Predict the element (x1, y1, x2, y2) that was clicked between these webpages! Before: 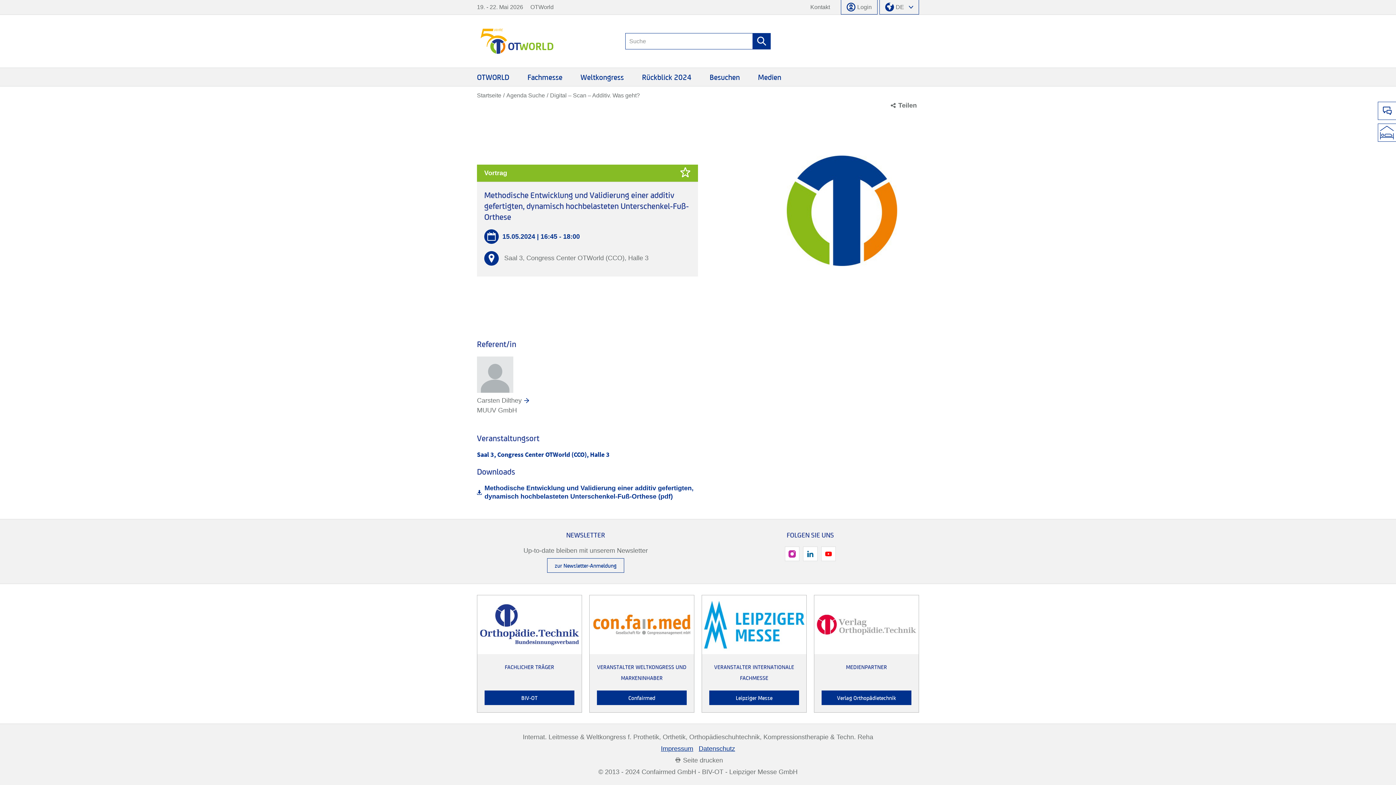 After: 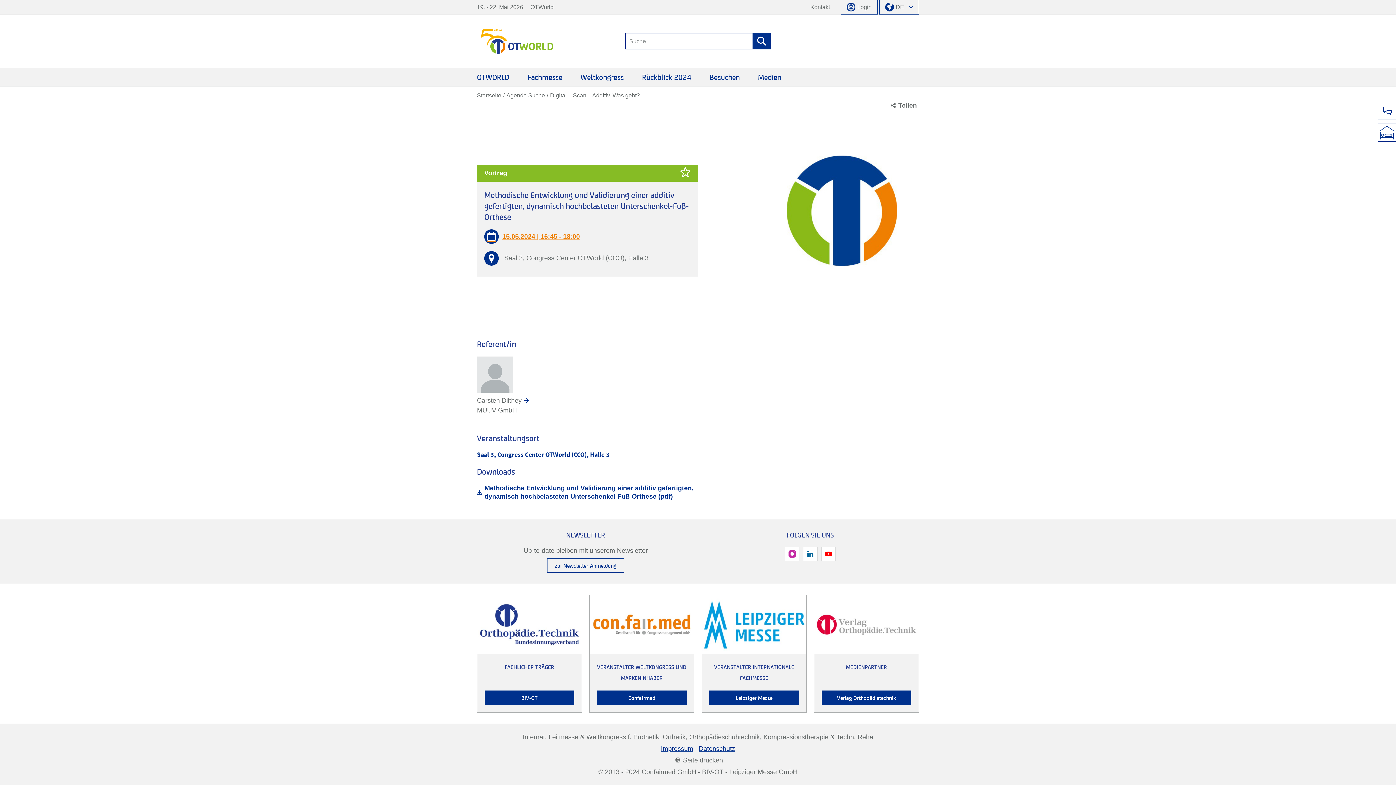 Action: label: 15.05.2024 | 16:45 - 18:00 bbox: (484, 229, 580, 244)